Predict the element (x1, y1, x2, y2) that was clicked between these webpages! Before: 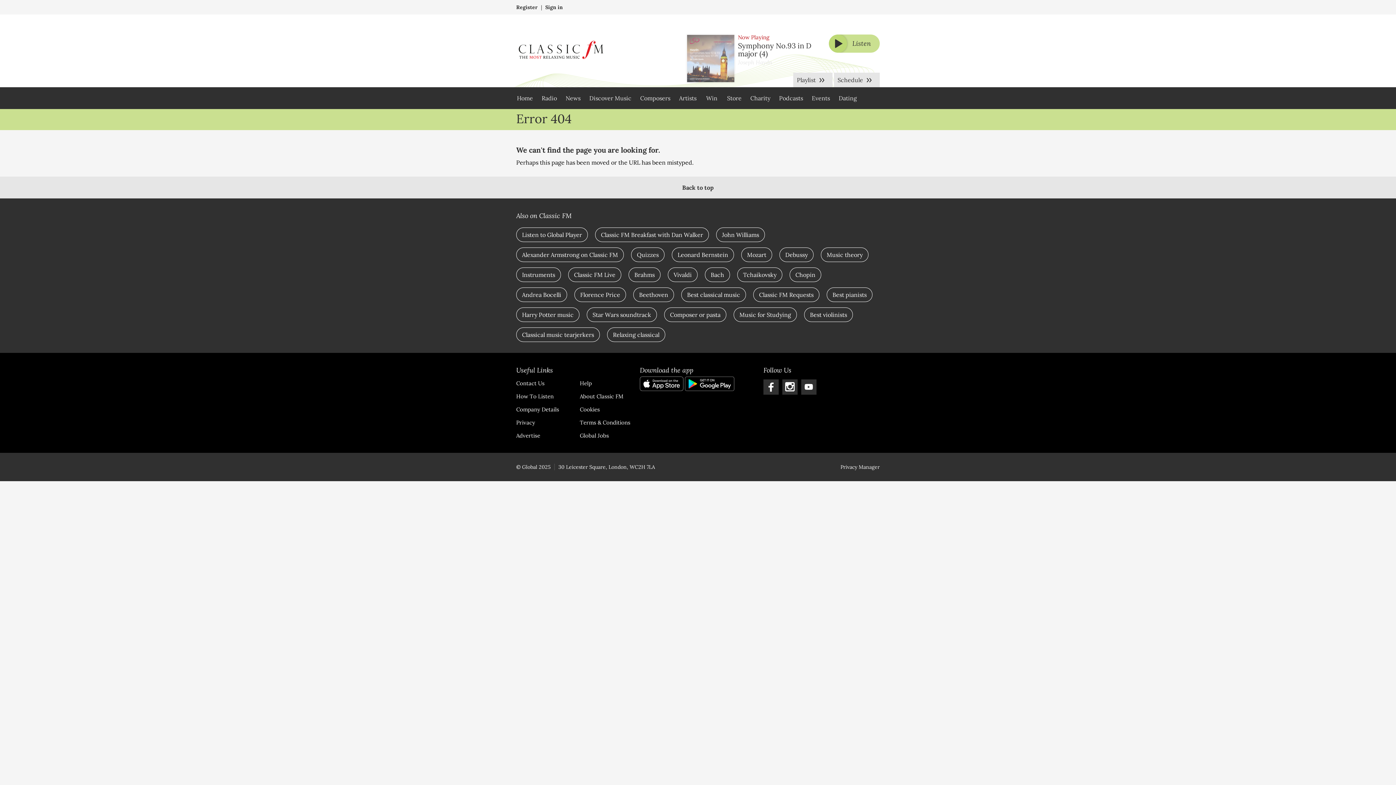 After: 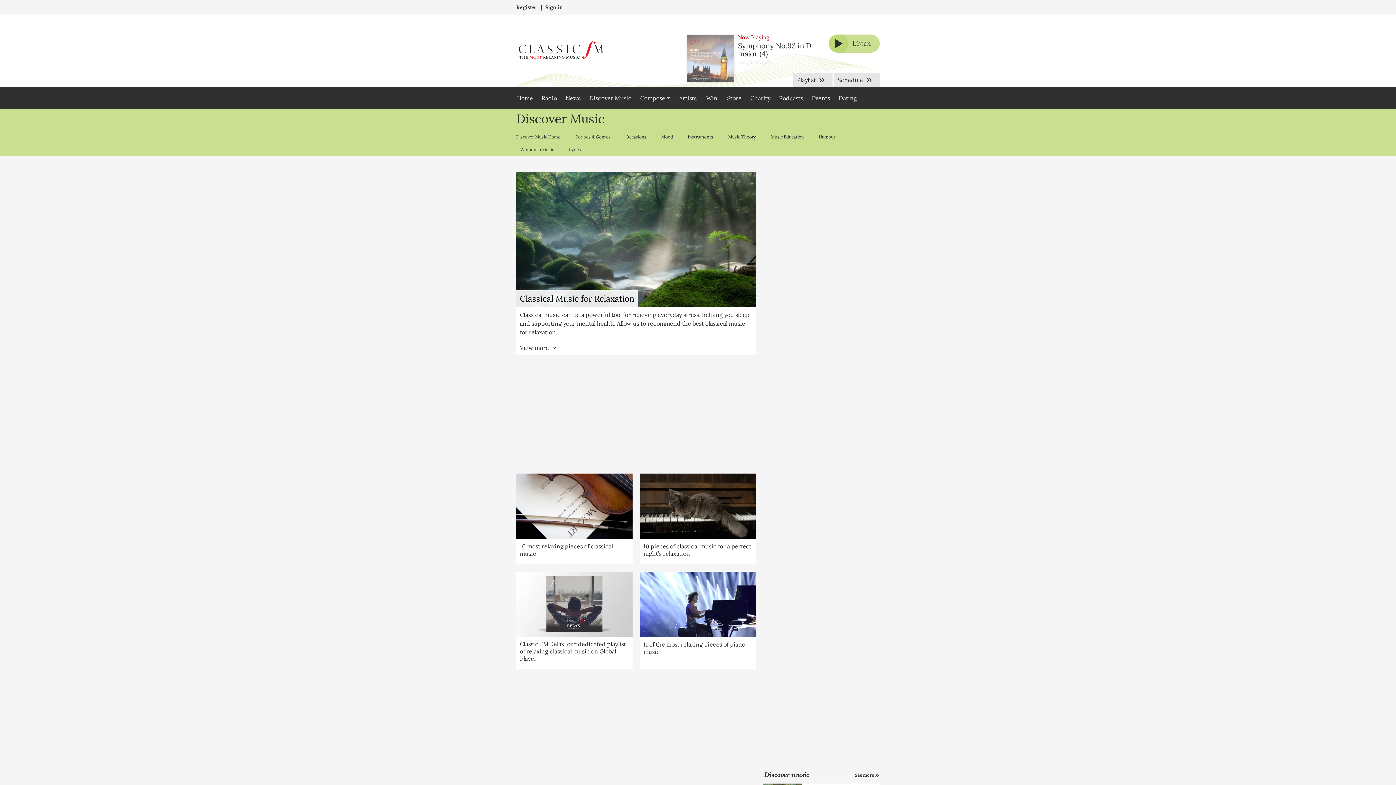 Action: bbox: (607, 327, 665, 342) label: Relaxing classical